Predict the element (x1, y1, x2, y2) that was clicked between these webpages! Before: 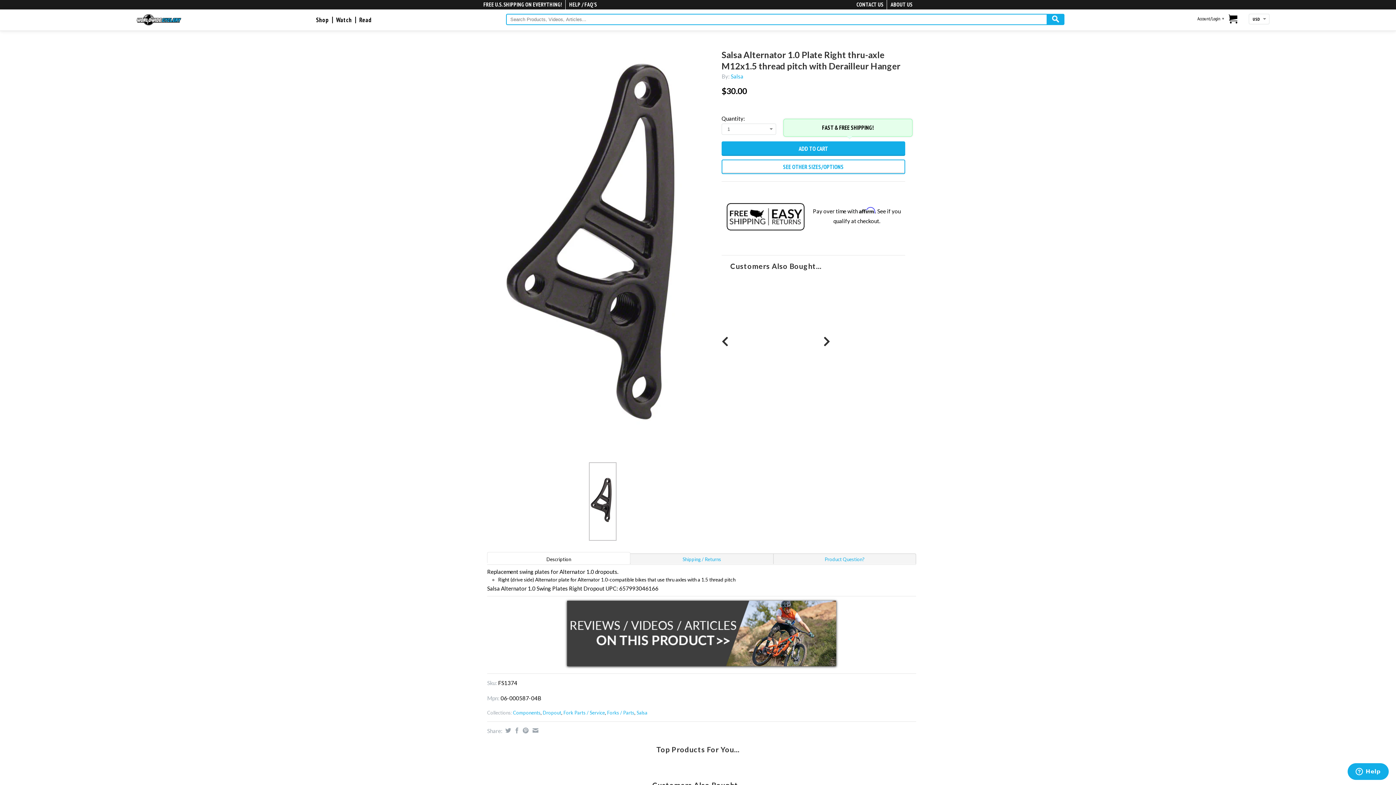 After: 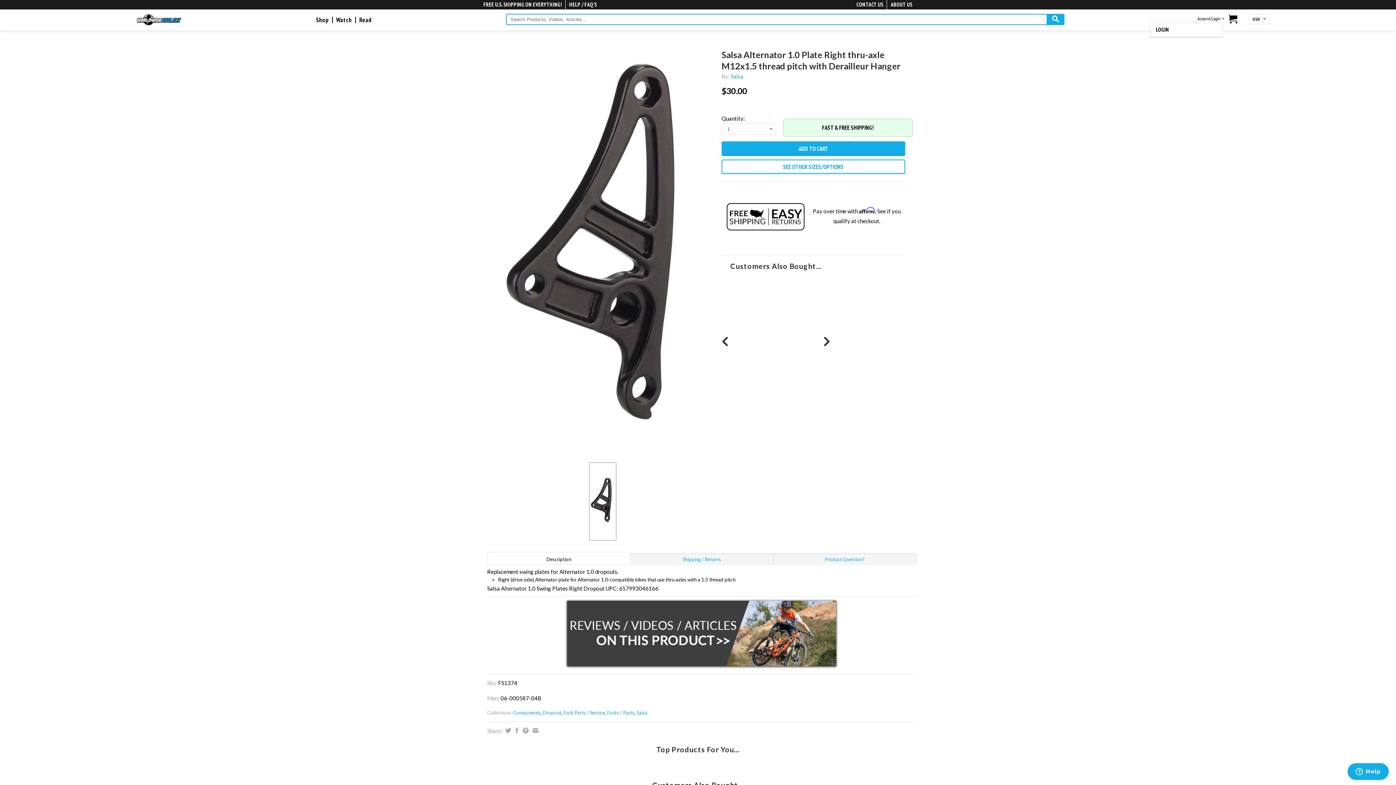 Action: label: Account/Login ▾ bbox: (1197, 15, 1223, 23)